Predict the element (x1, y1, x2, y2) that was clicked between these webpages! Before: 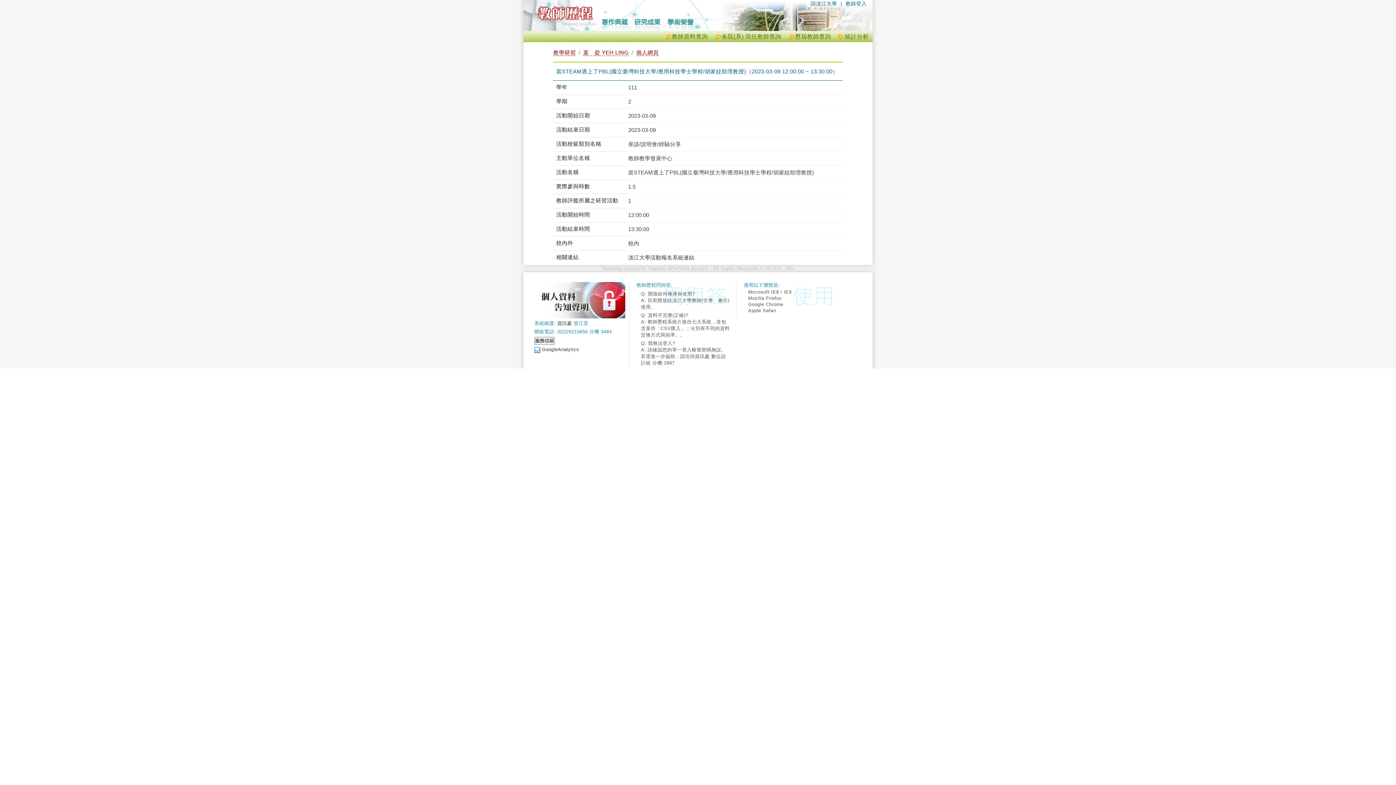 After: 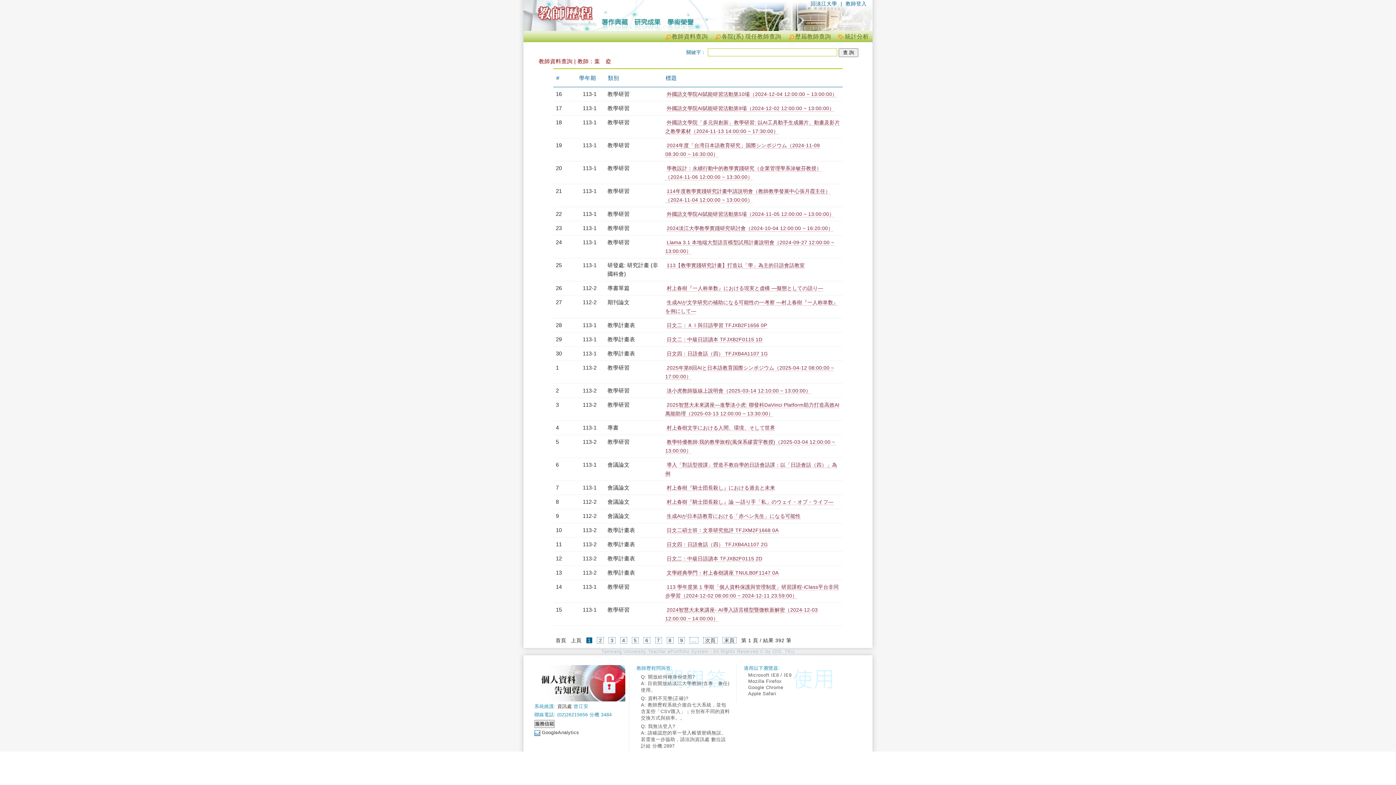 Action: label: 葉　夌 YEH LING bbox: (583, 49, 628, 56)